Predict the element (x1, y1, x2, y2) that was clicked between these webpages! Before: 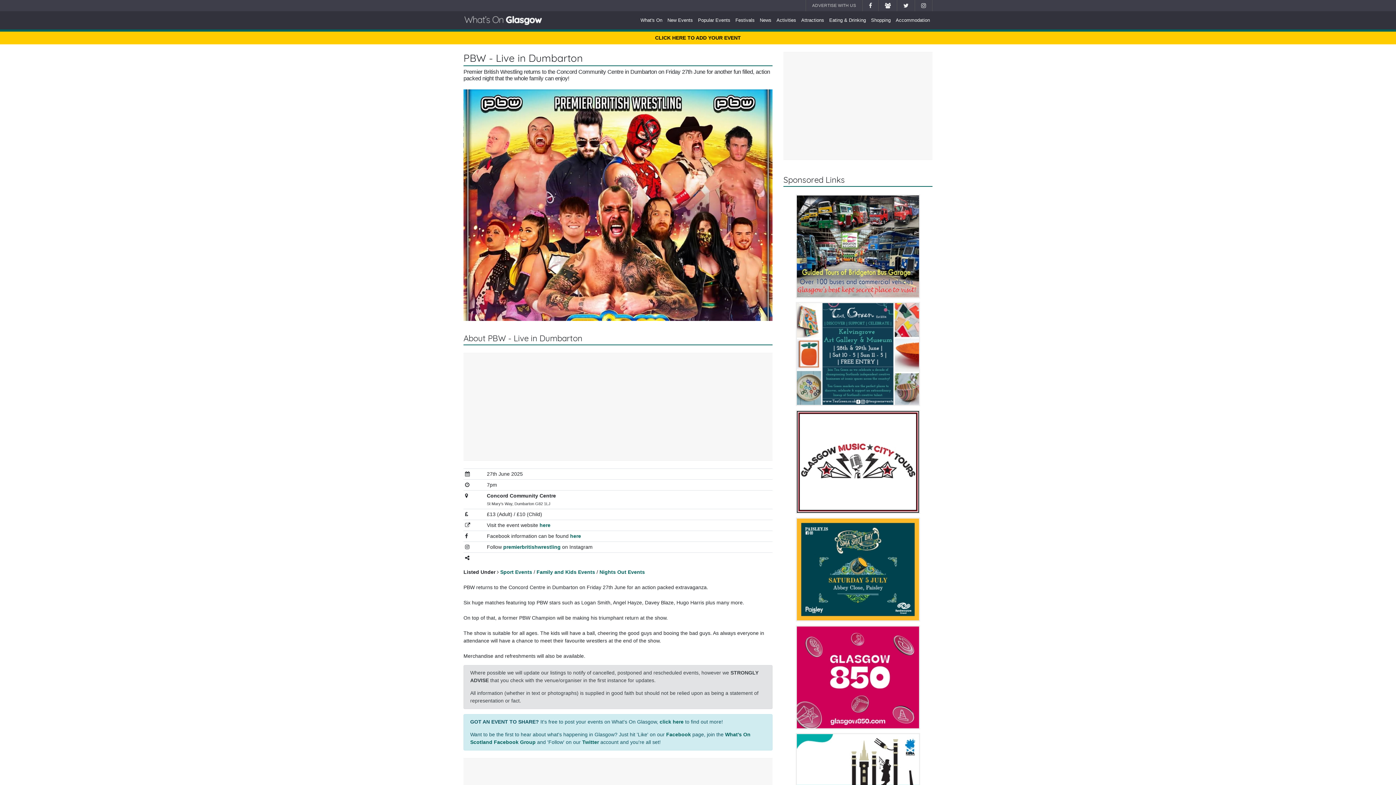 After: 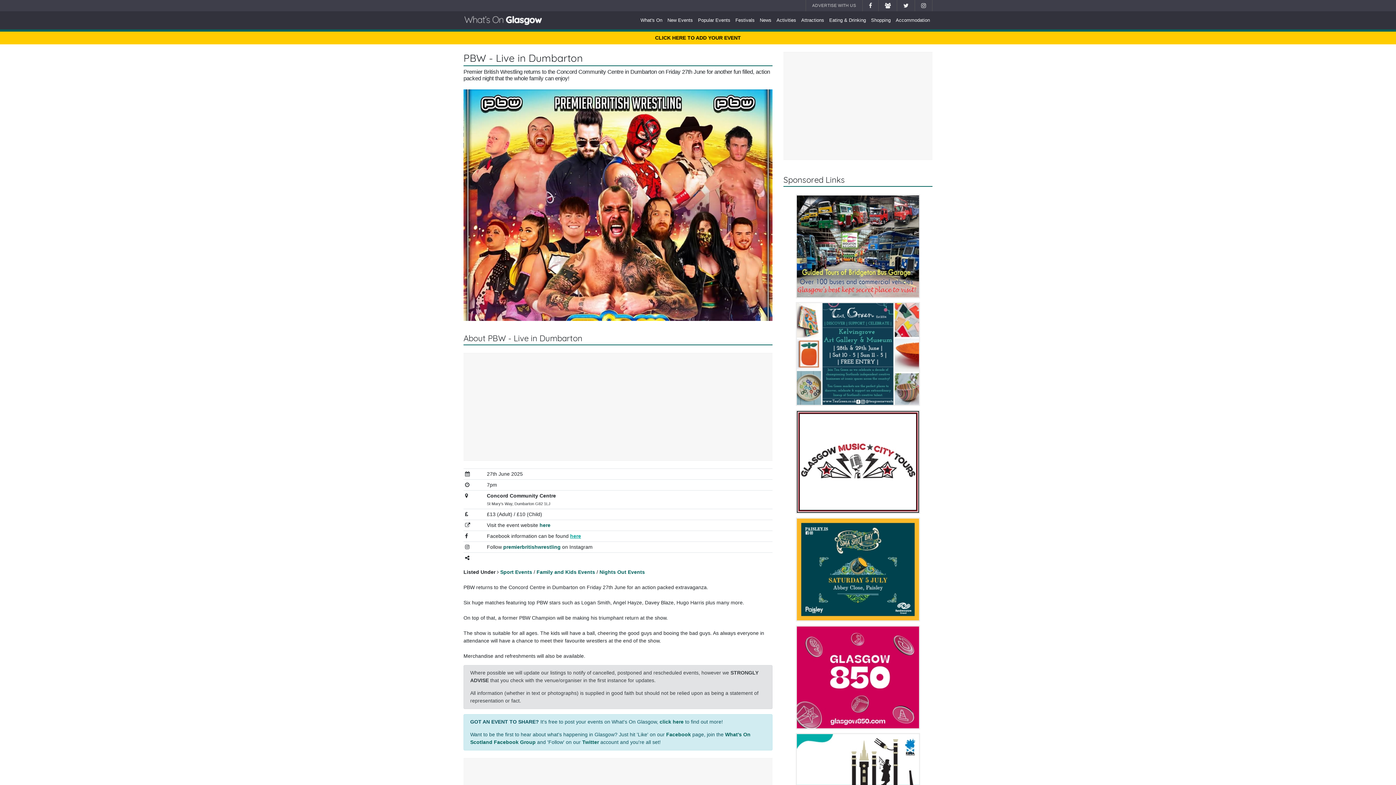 Action: bbox: (570, 533, 581, 539) label: here